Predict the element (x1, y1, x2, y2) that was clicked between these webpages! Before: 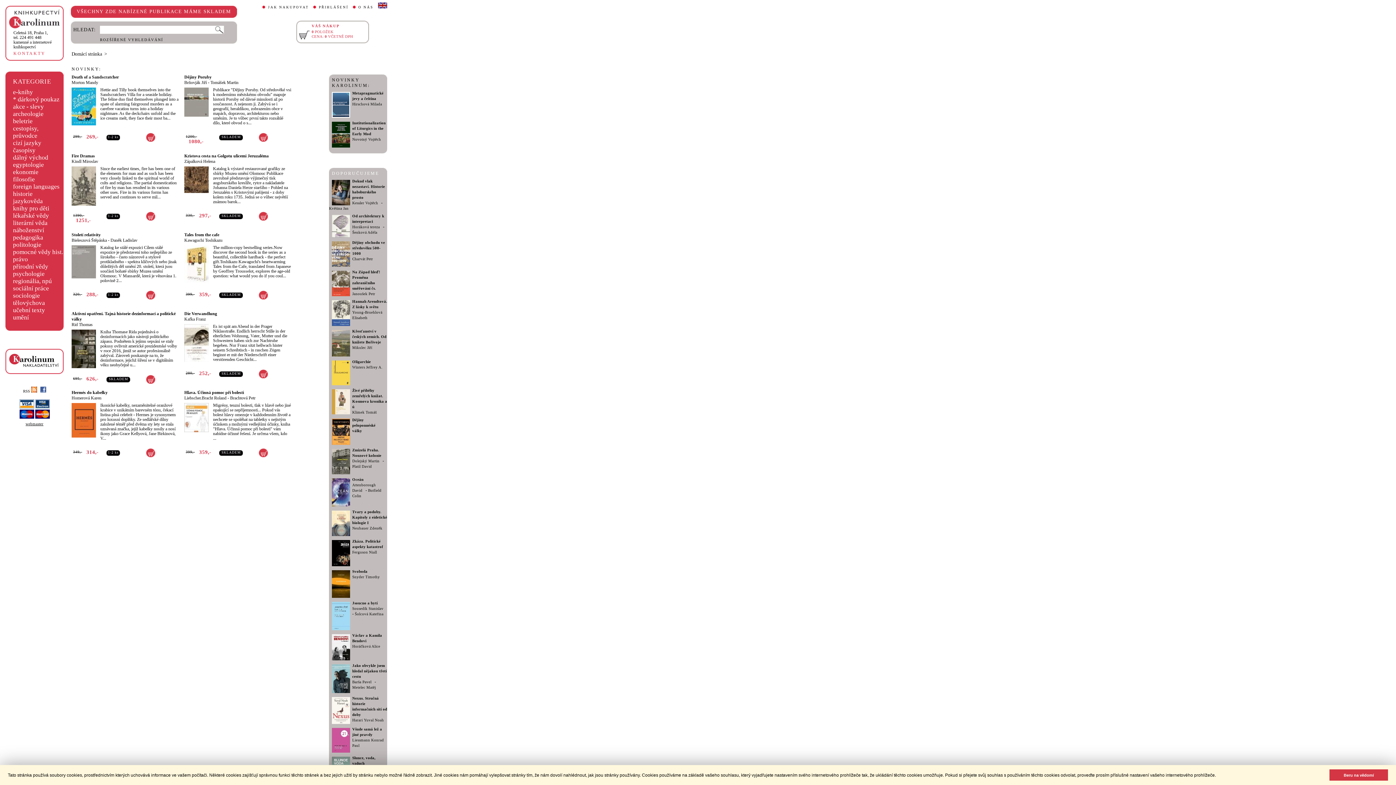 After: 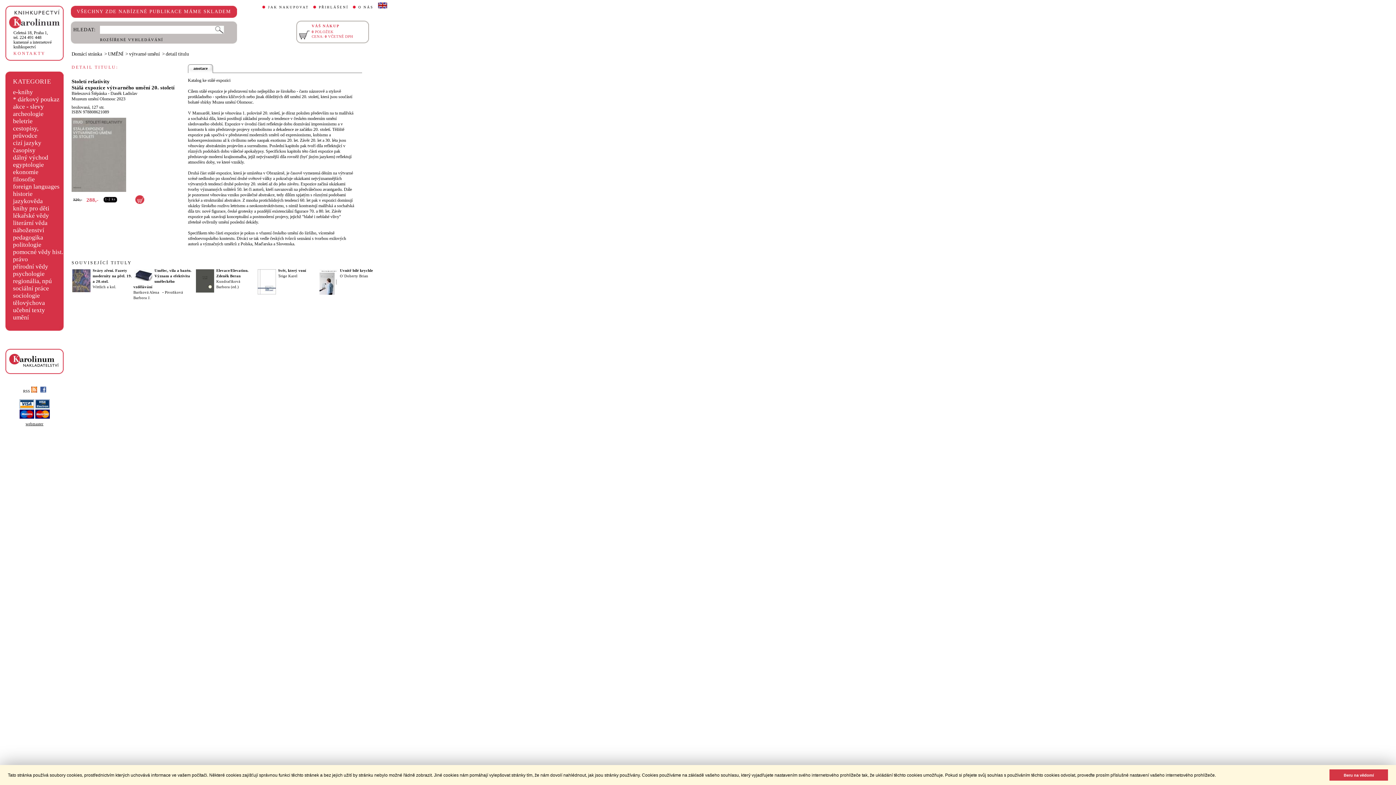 Action: bbox: (71, 232, 100, 237) label: Století relativity